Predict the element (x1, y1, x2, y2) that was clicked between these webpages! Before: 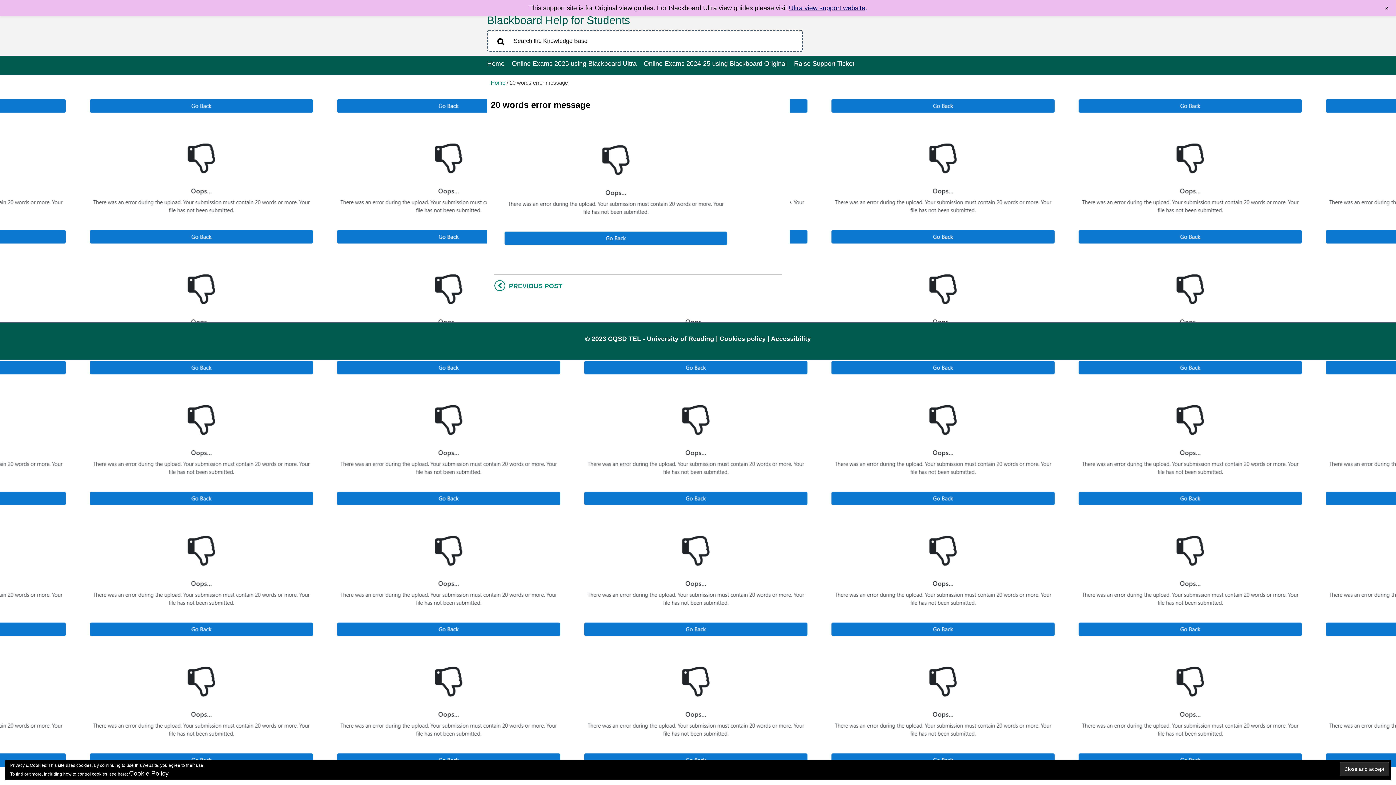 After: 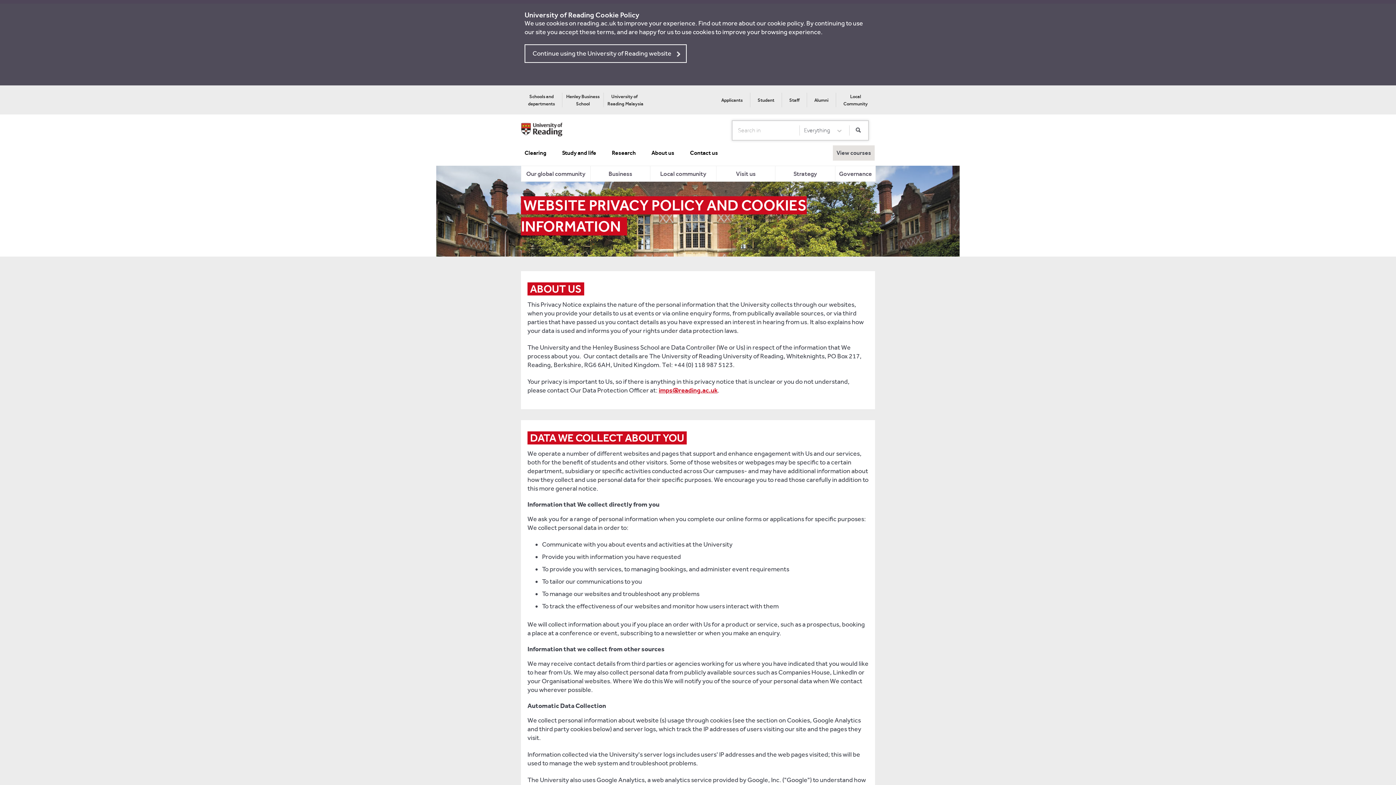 Action: label: Cookie Policy bbox: (129, 770, 168, 777)